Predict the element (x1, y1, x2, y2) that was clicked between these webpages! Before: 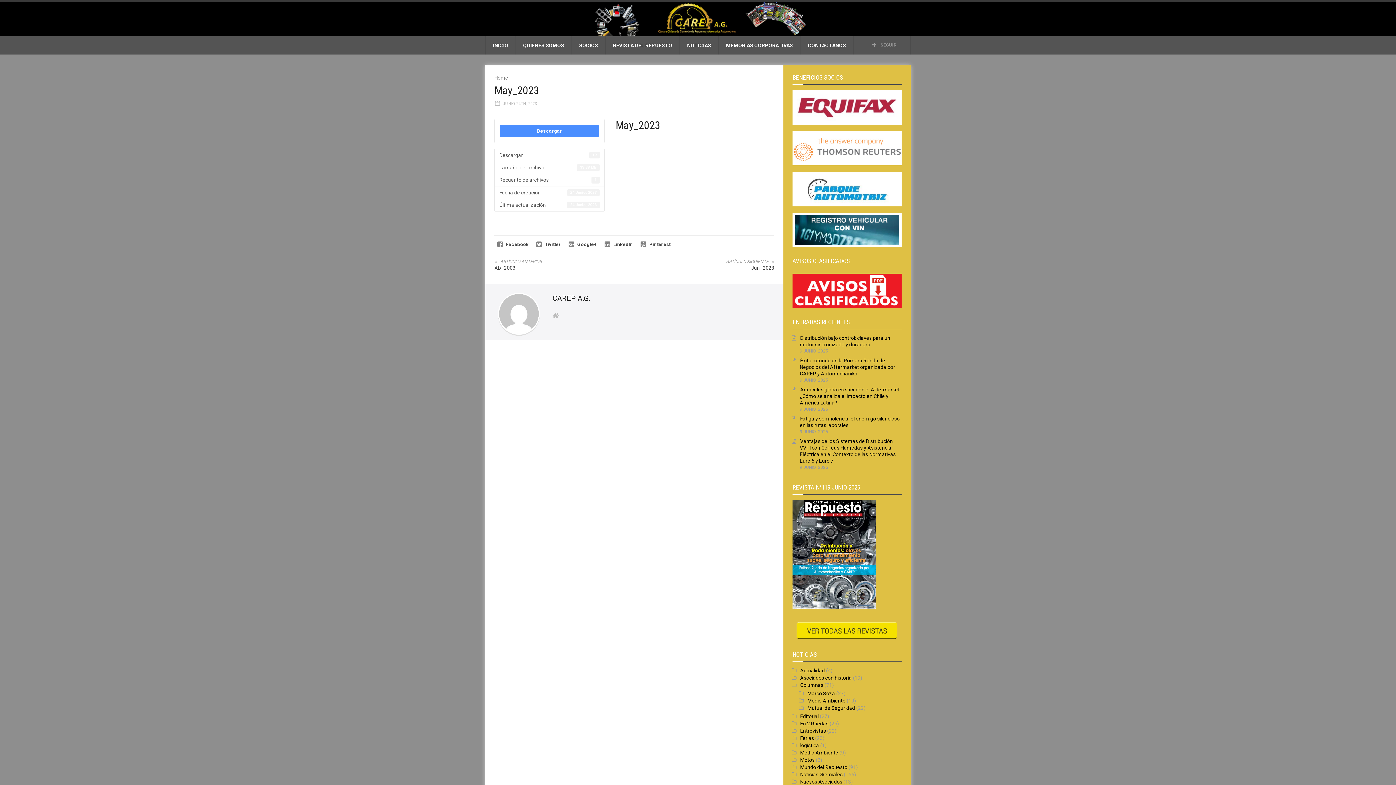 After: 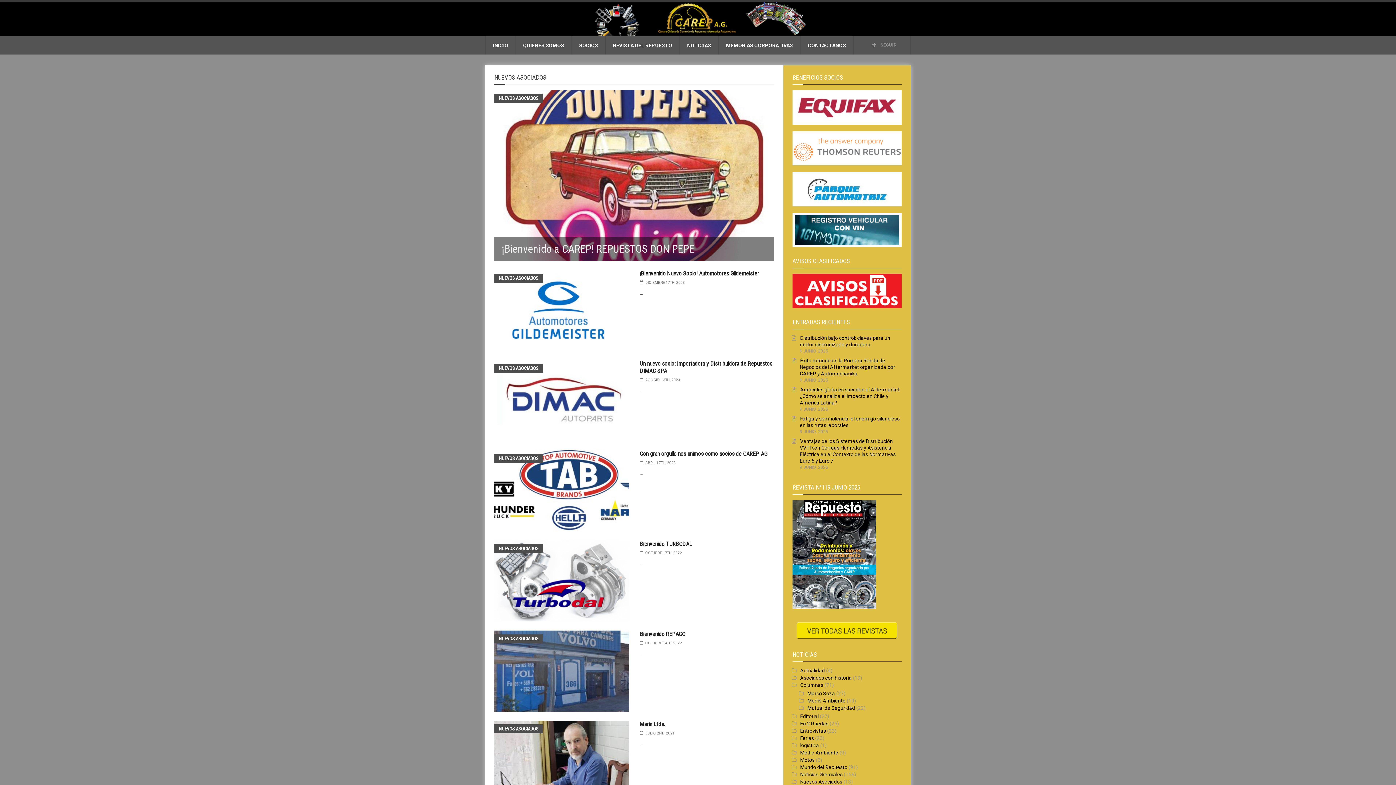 Action: bbox: (800, 779, 842, 785) label: Nuevos Asociados